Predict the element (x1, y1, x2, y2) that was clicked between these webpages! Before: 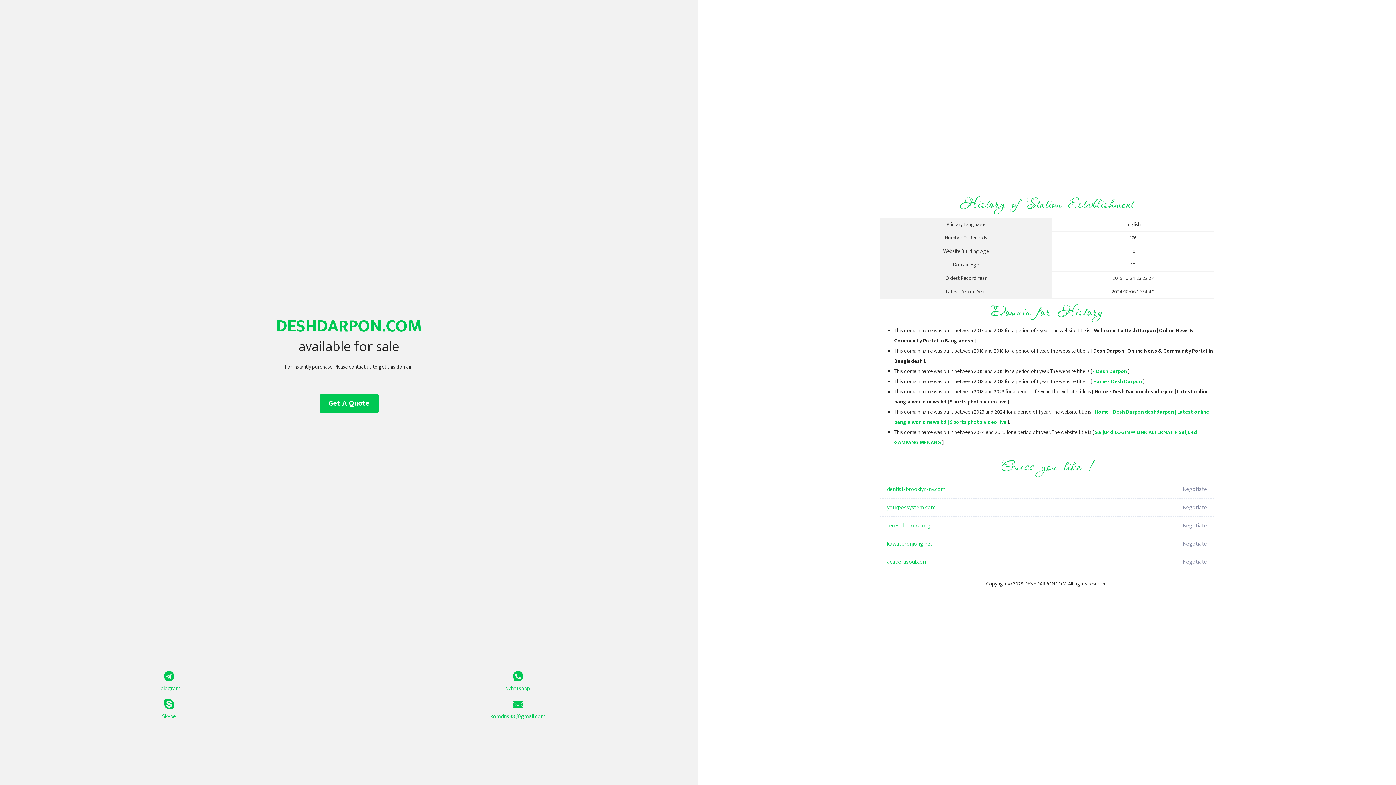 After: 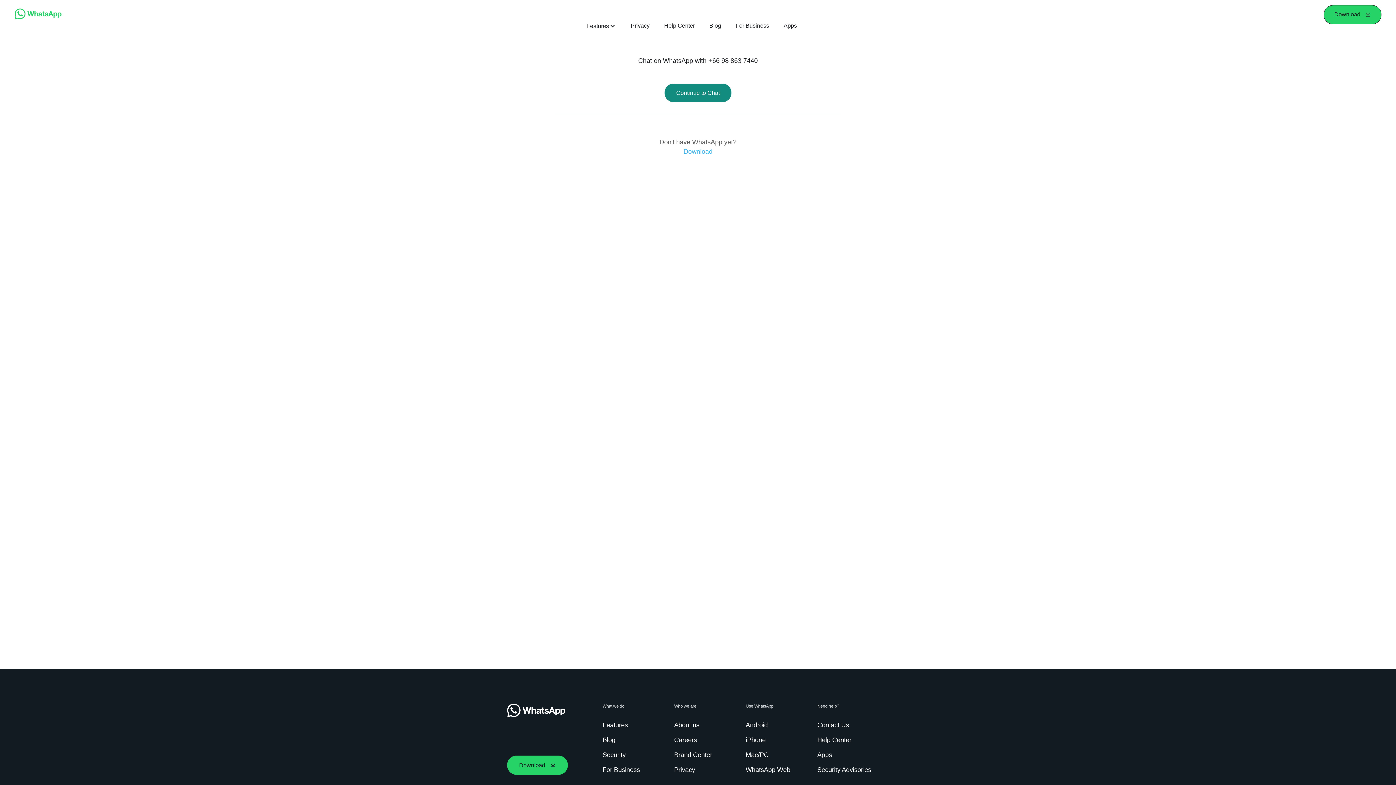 Action: label: Whatsapp bbox: (349, 671, 687, 693)